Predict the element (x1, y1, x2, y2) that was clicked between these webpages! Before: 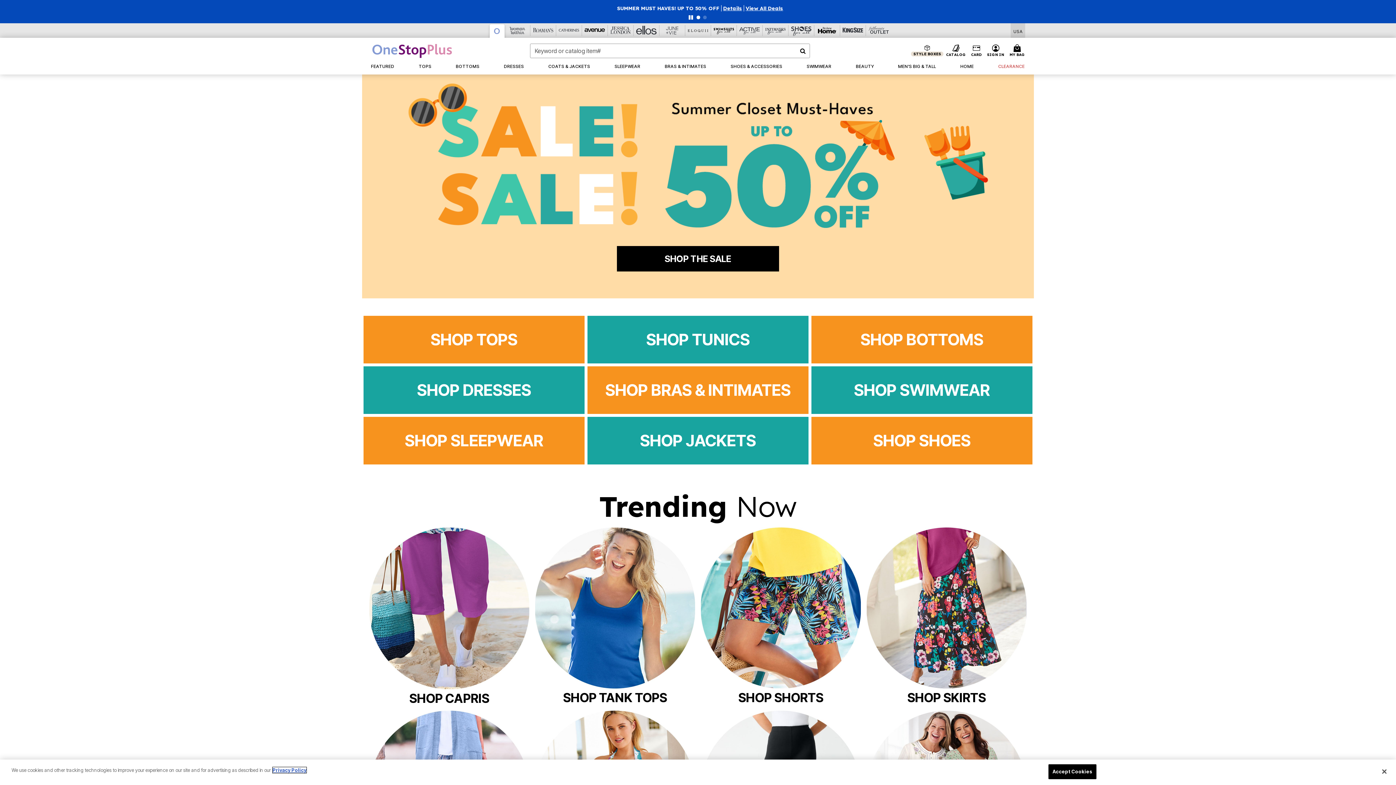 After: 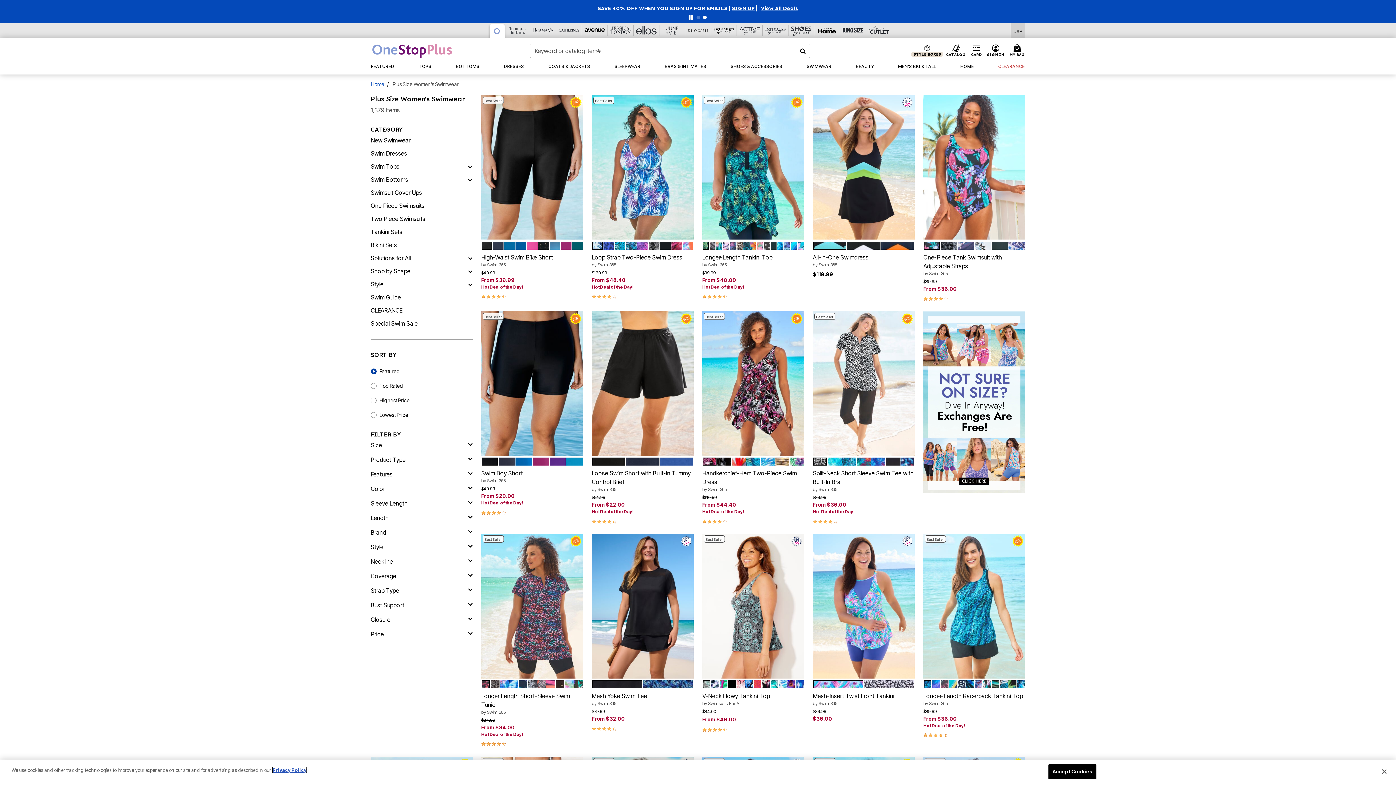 Action: label: SWIMWEAR bbox: (802, 58, 836, 74)